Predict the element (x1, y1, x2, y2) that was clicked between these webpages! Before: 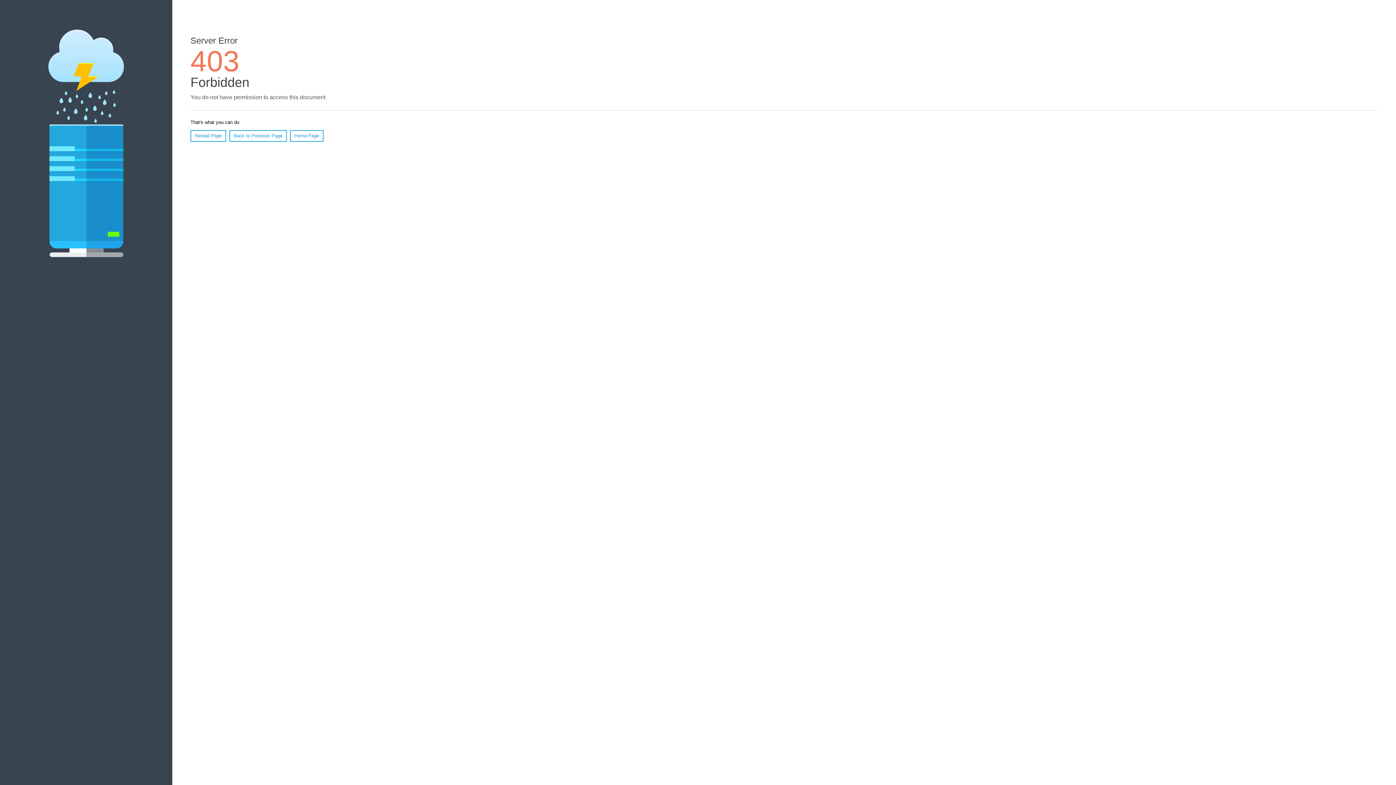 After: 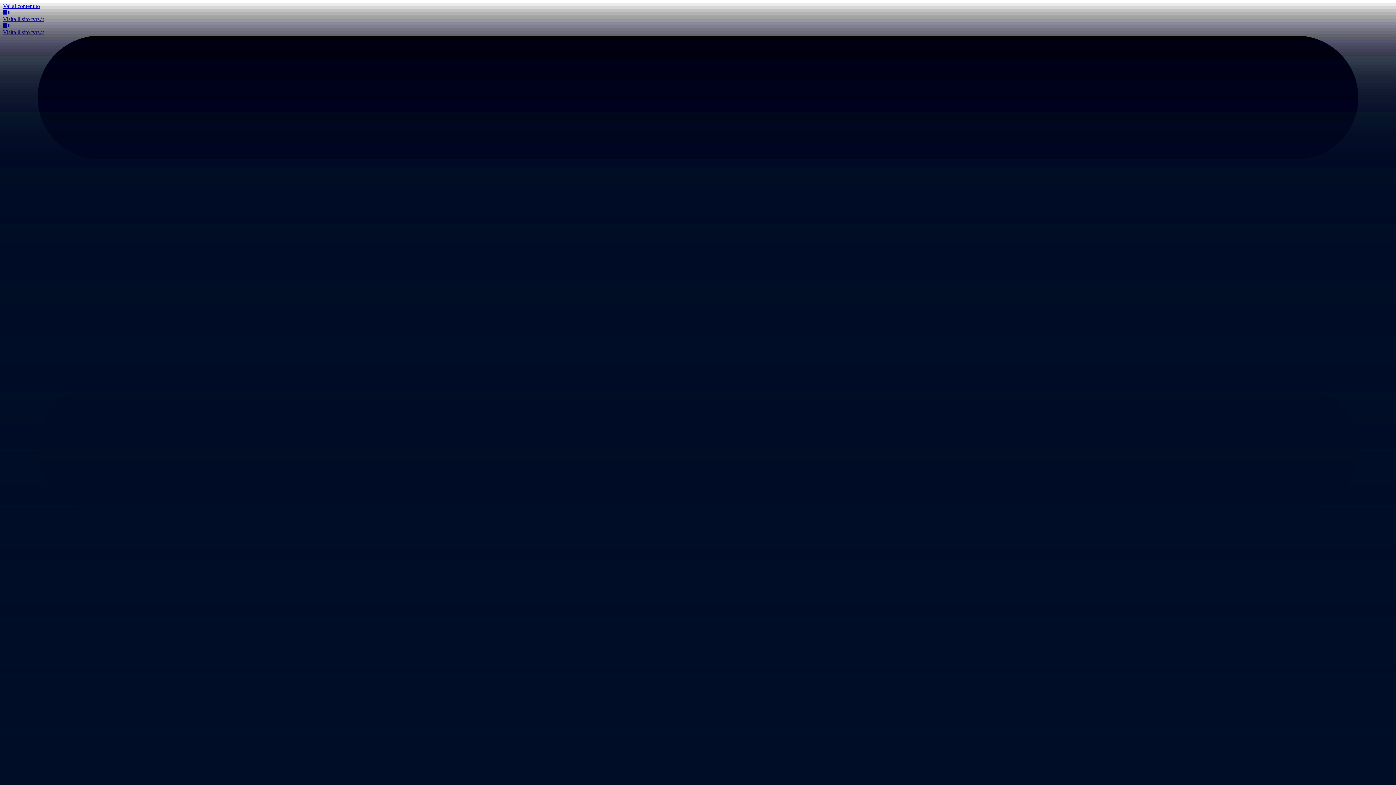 Action: bbox: (290, 130, 323, 141) label: Home Page